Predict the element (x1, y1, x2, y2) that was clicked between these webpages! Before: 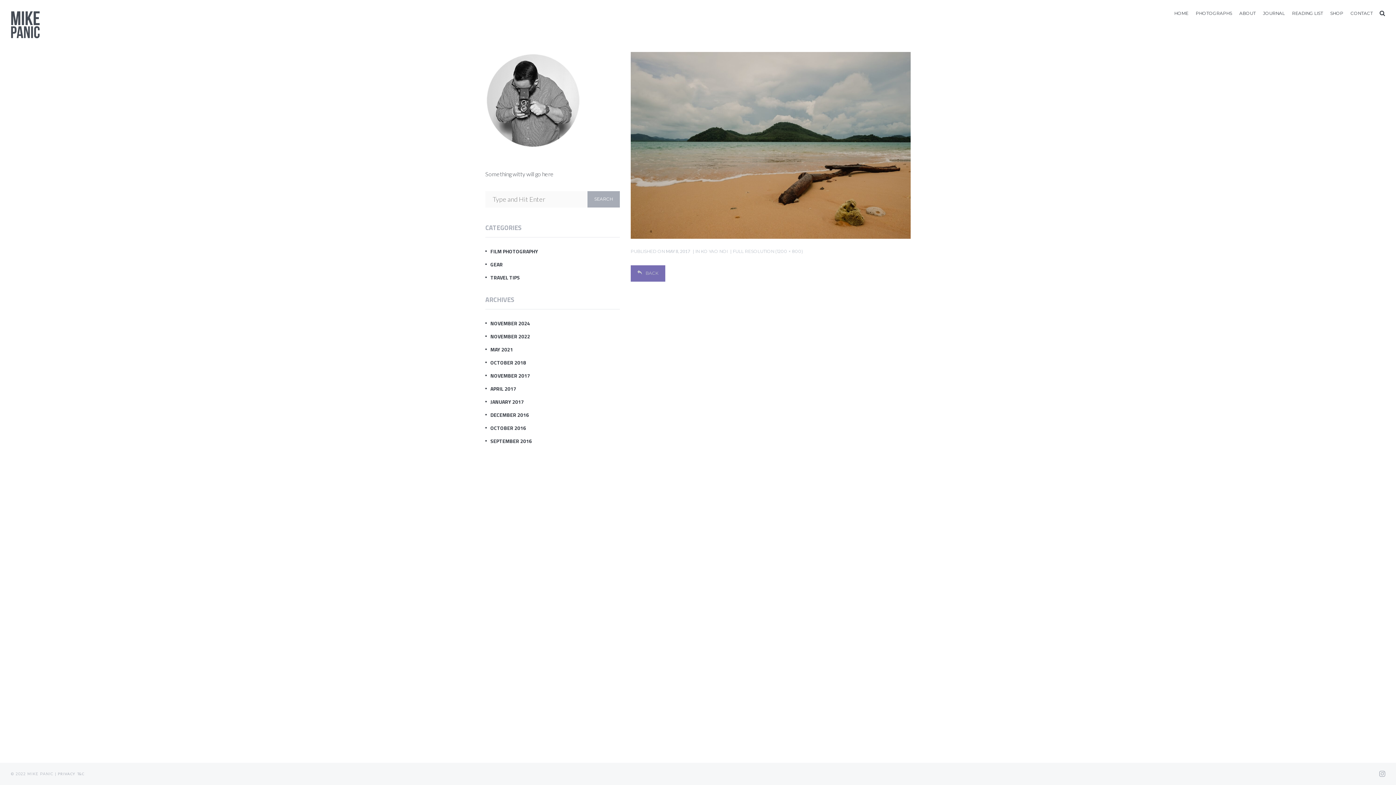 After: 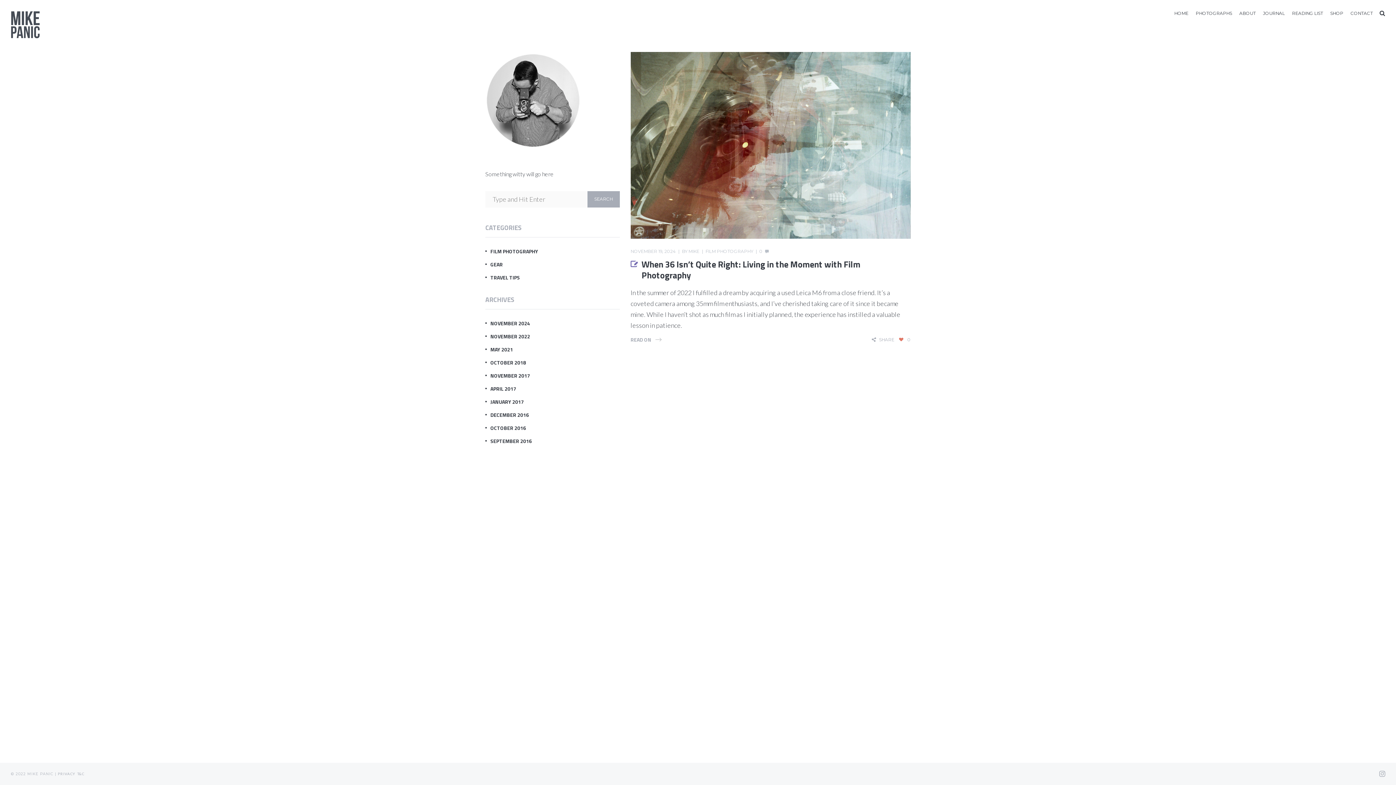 Action: bbox: (490, 319, 530, 327) label: NOVEMBER 2024